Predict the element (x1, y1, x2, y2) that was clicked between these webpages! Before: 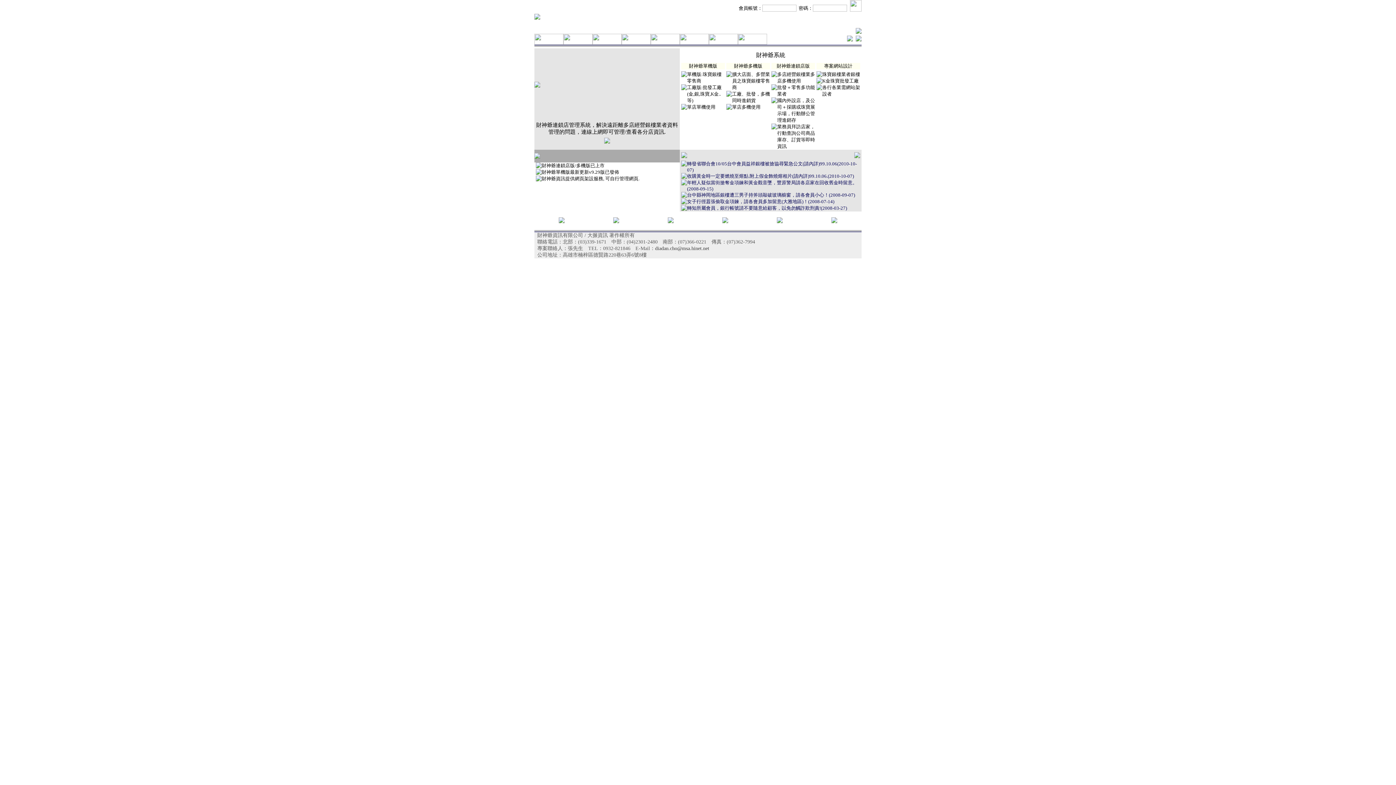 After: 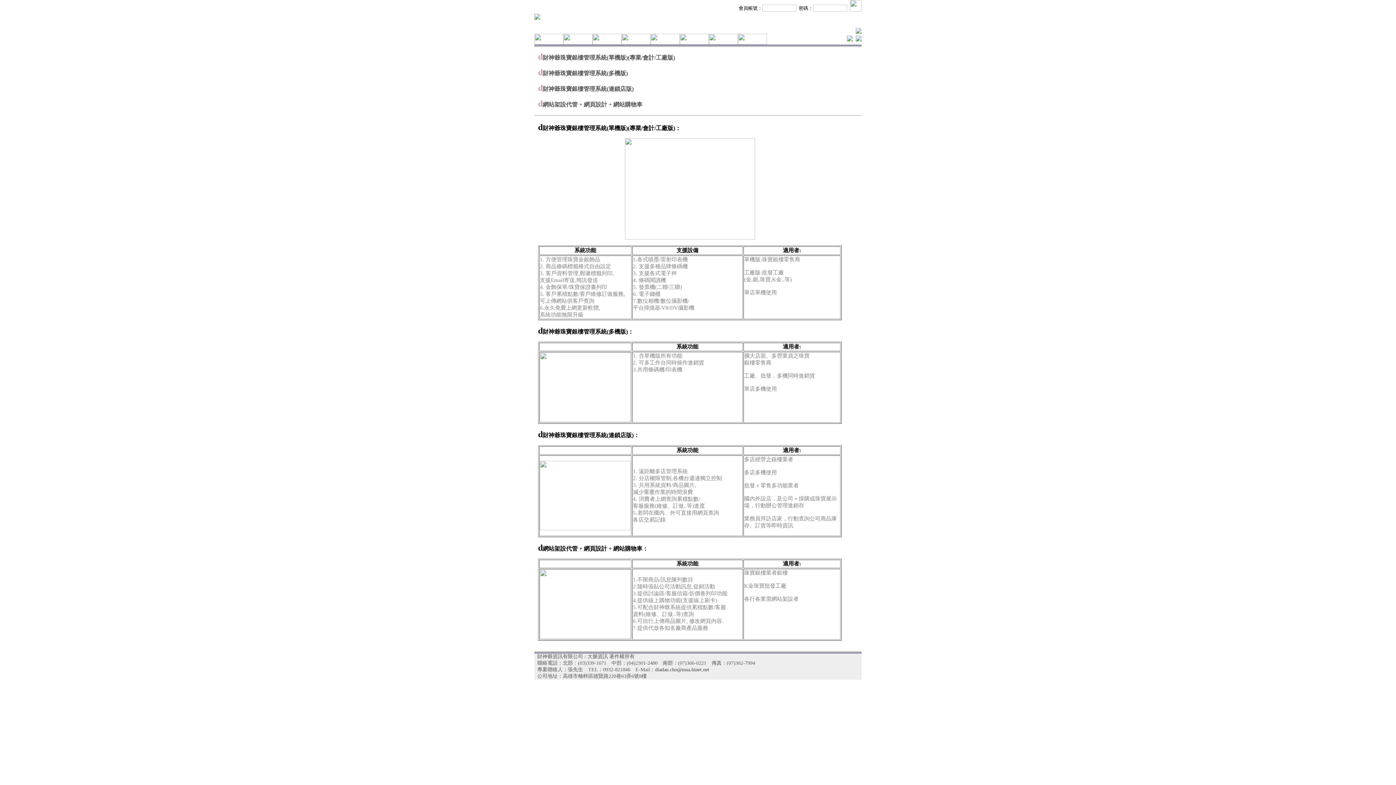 Action: bbox: (776, 63, 810, 68) label: 財神爺連鎖店版